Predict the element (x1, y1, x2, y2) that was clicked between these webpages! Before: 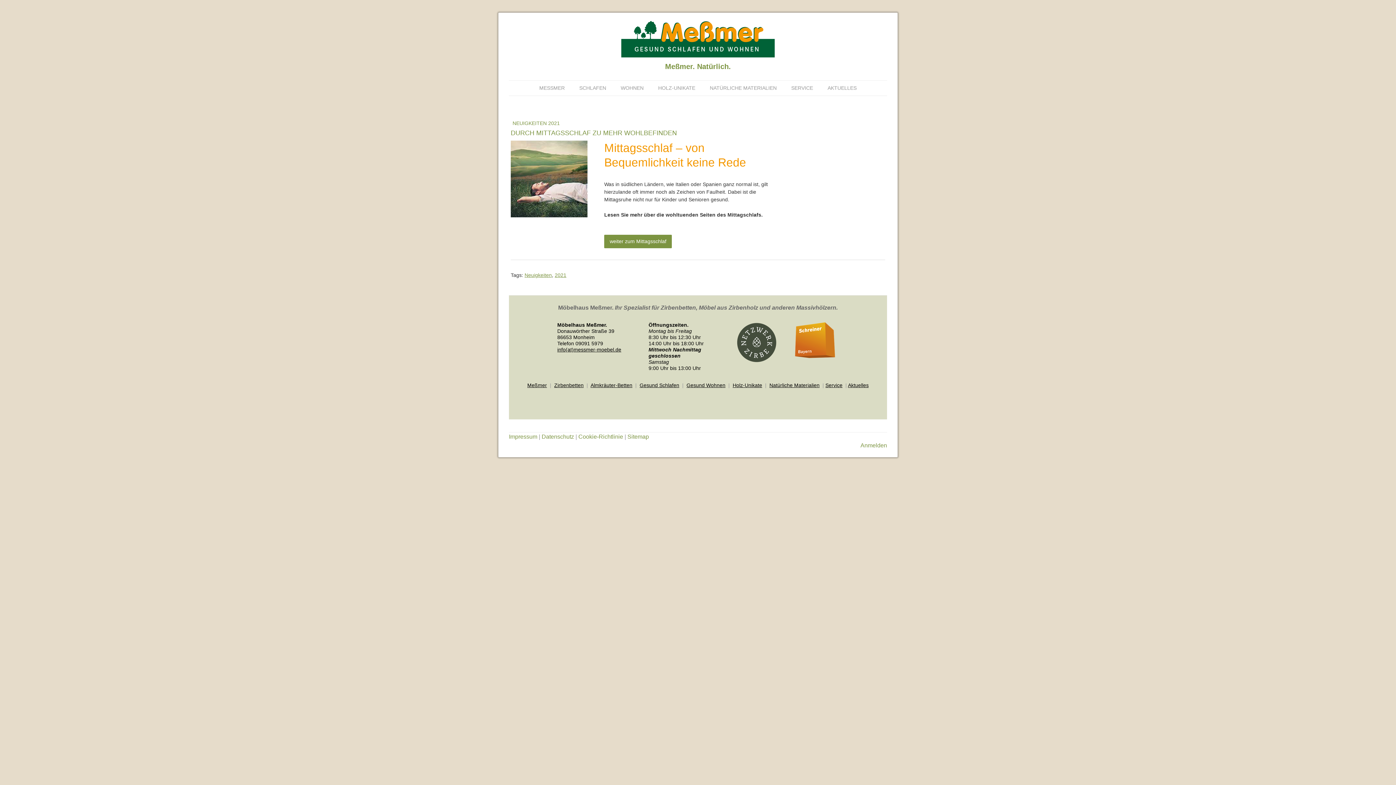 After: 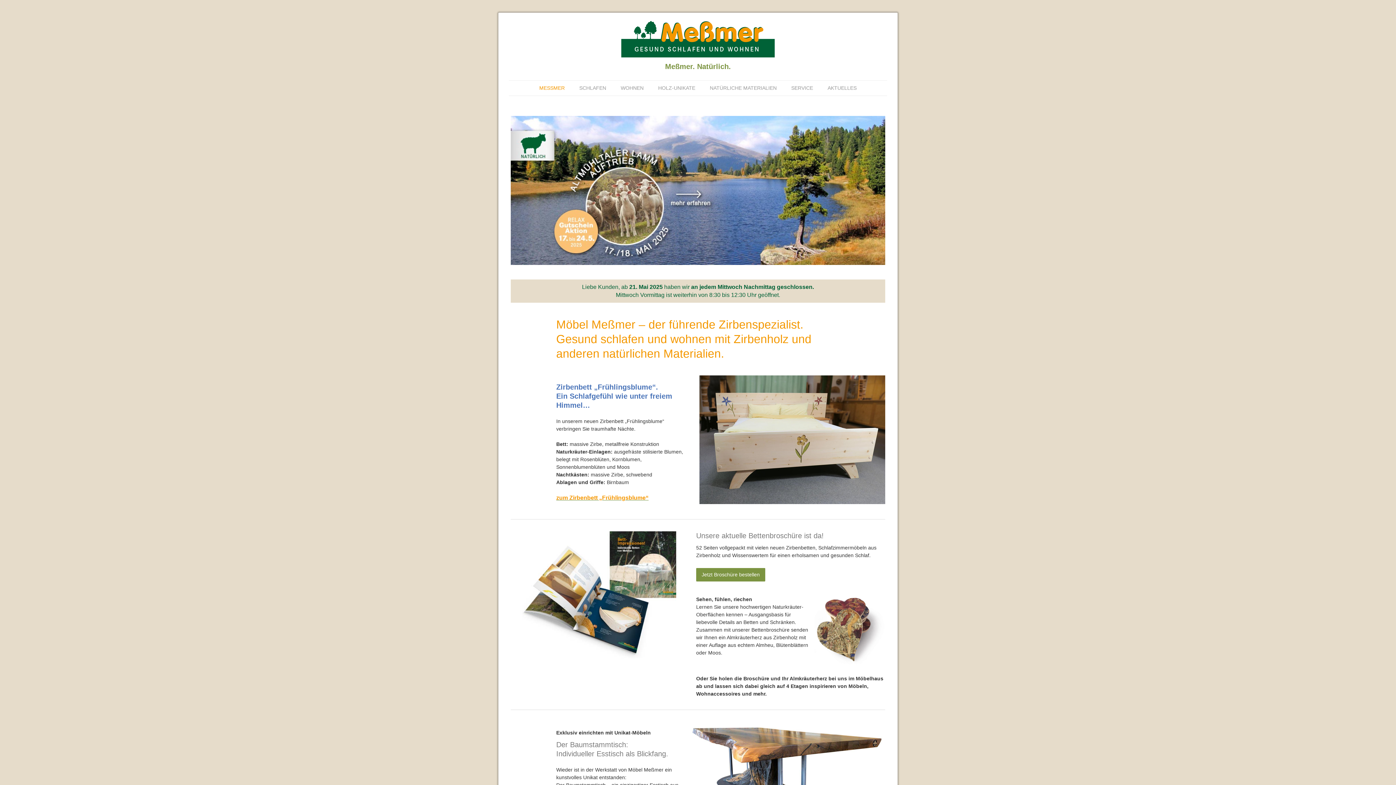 Action: bbox: (510, 61, 885, 72) label: Meßmer. Natürlich.